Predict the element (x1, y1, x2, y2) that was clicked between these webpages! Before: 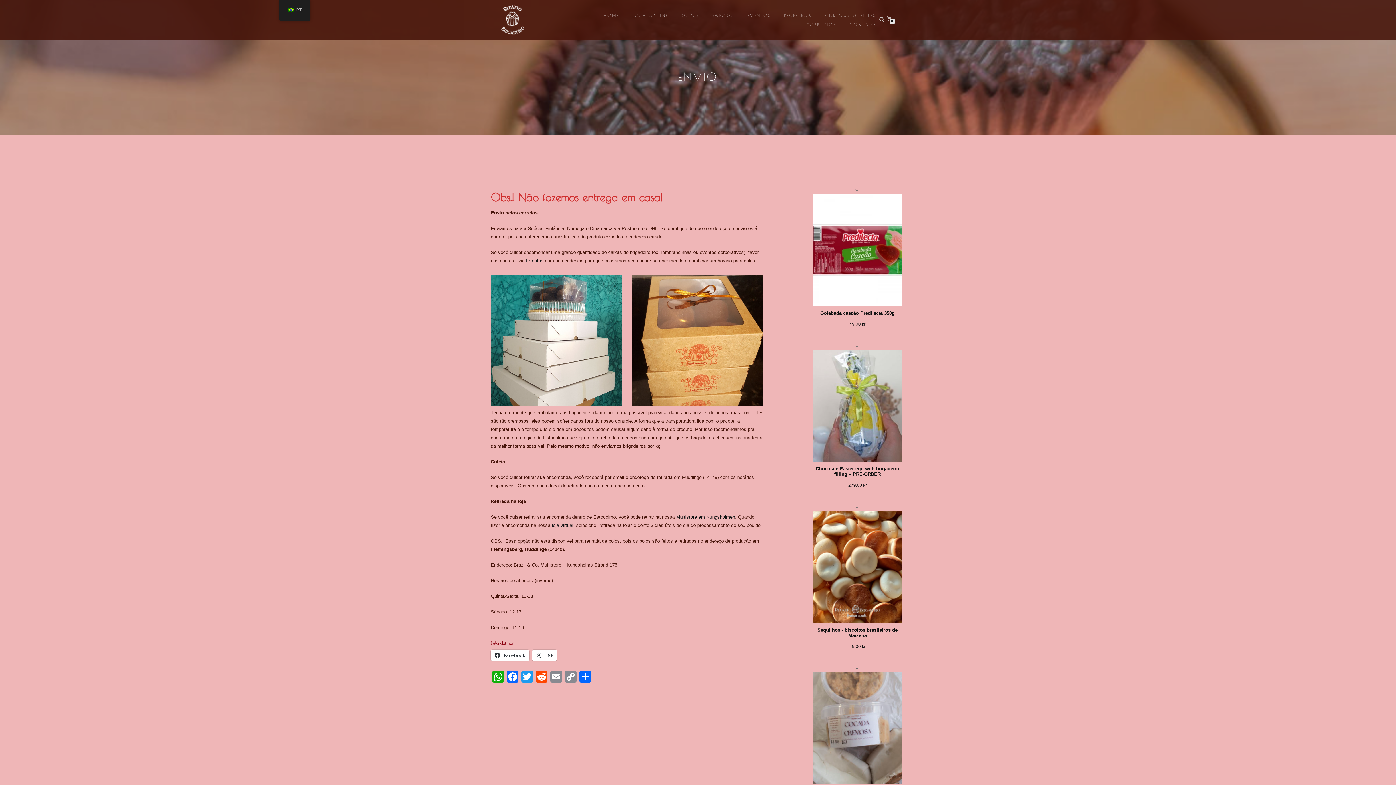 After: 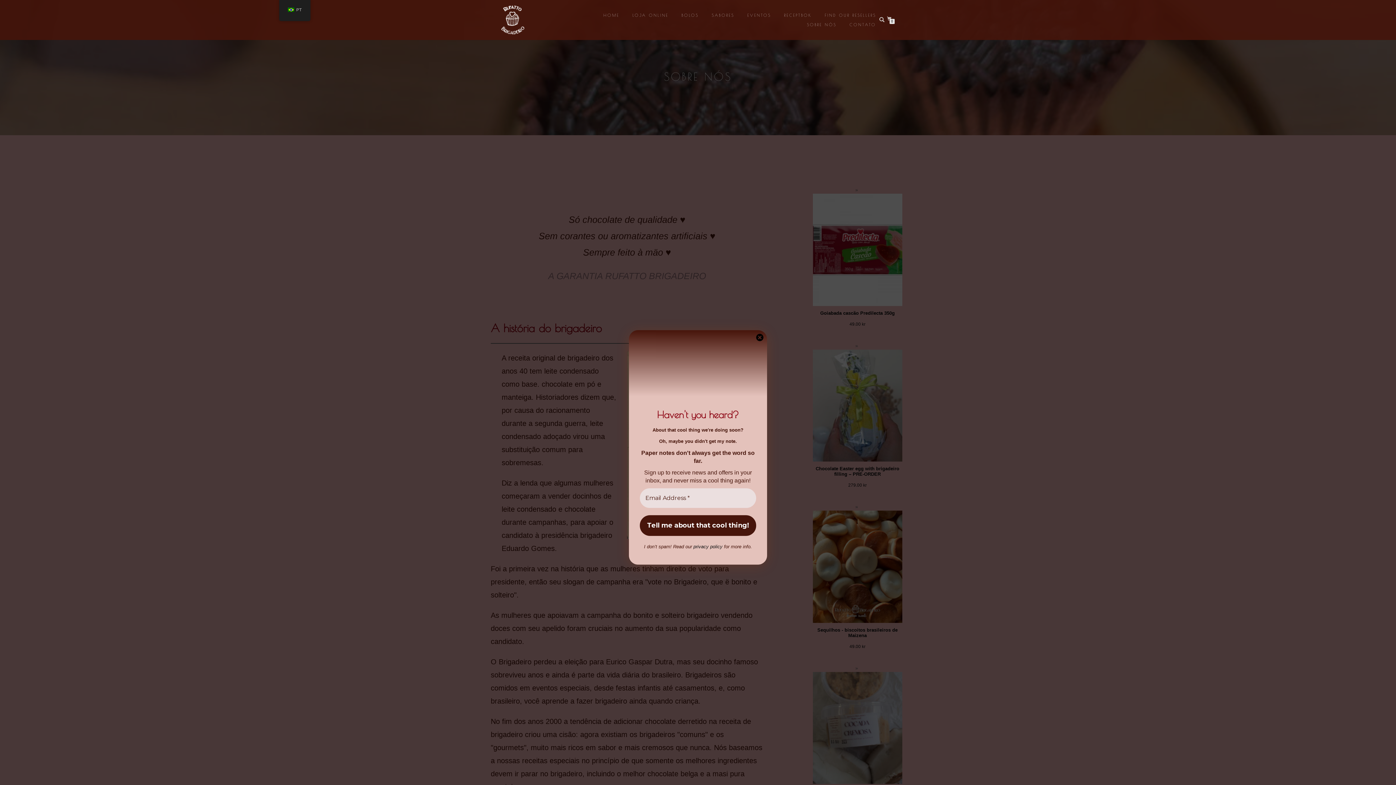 Action: bbox: (801, 20, 842, 29) label: SOBRE NÓS